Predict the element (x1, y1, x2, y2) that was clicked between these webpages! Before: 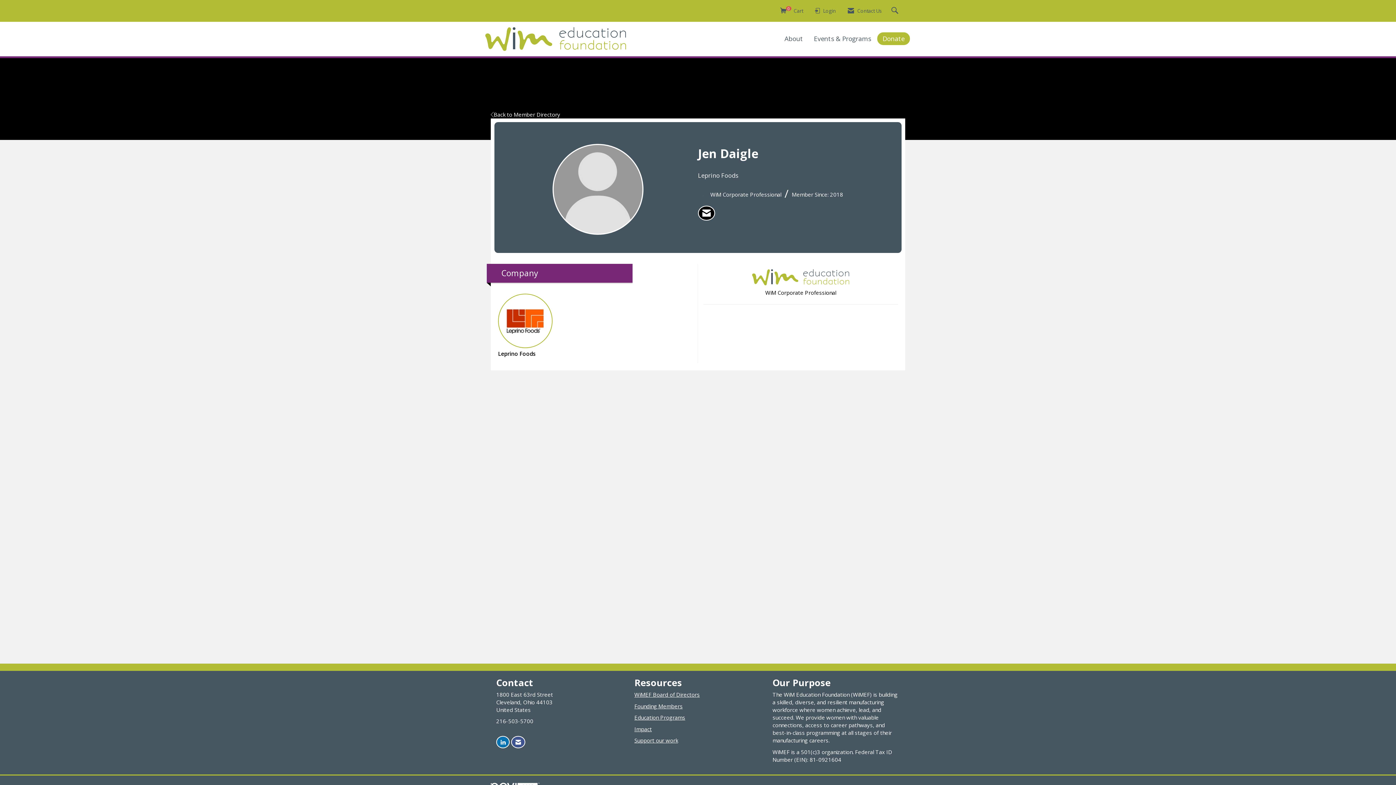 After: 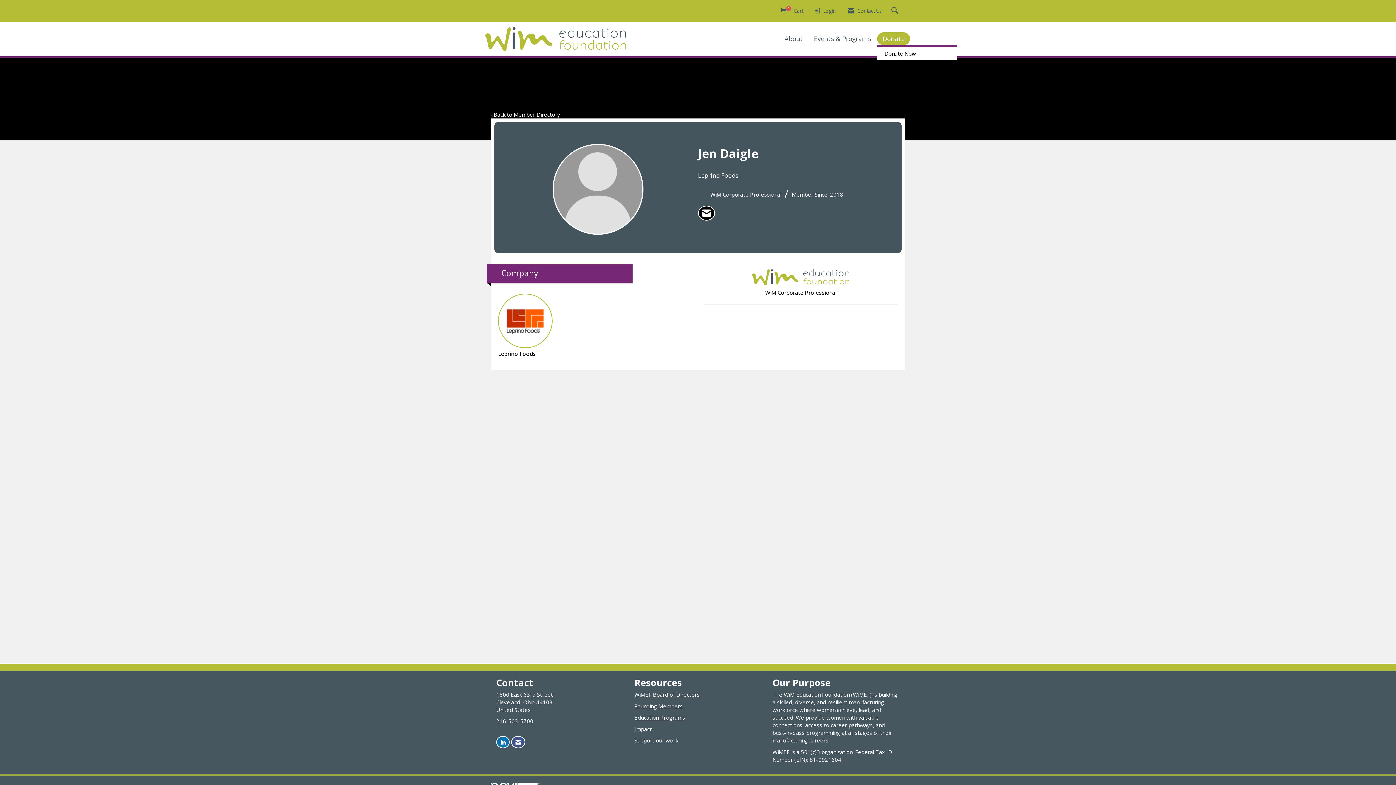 Action: bbox: (877, 34, 910, 43) label: Donate